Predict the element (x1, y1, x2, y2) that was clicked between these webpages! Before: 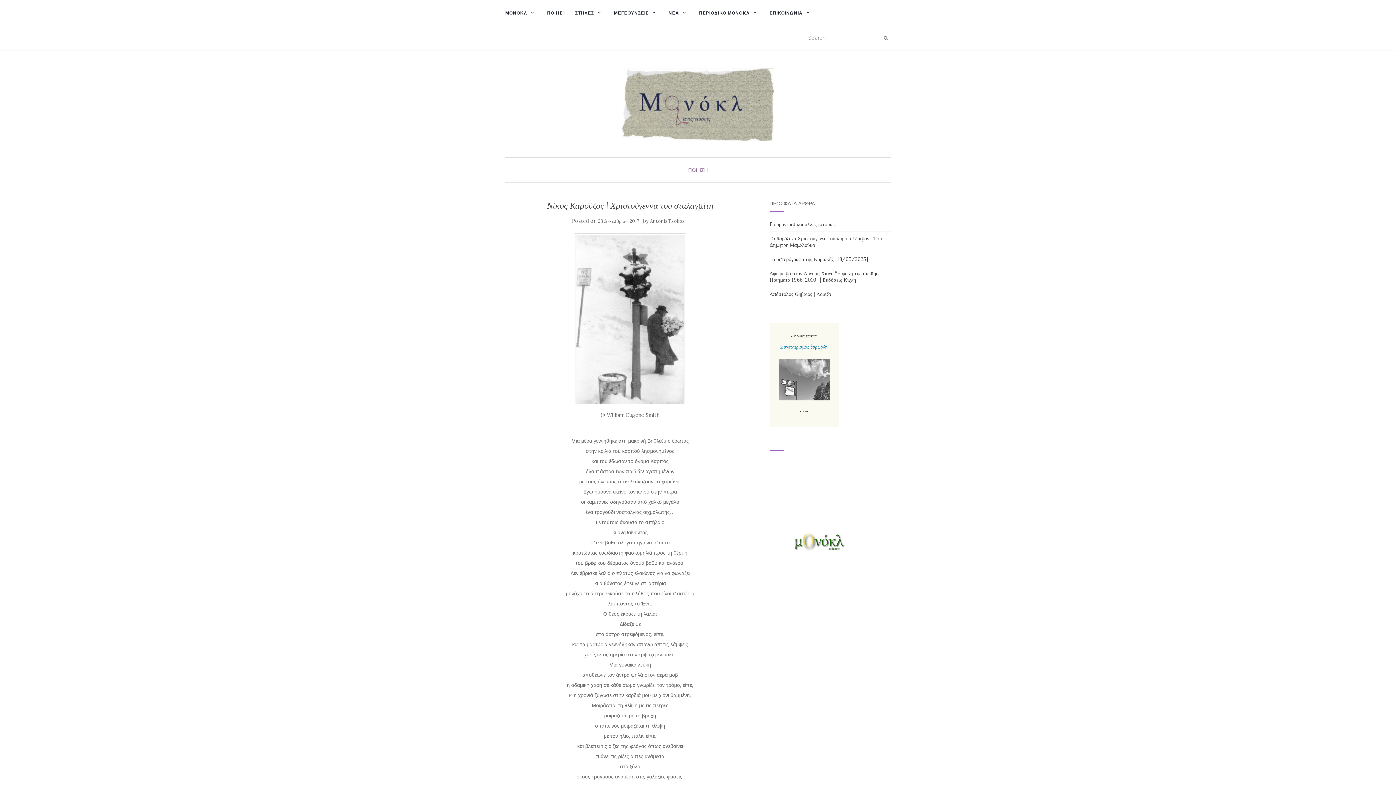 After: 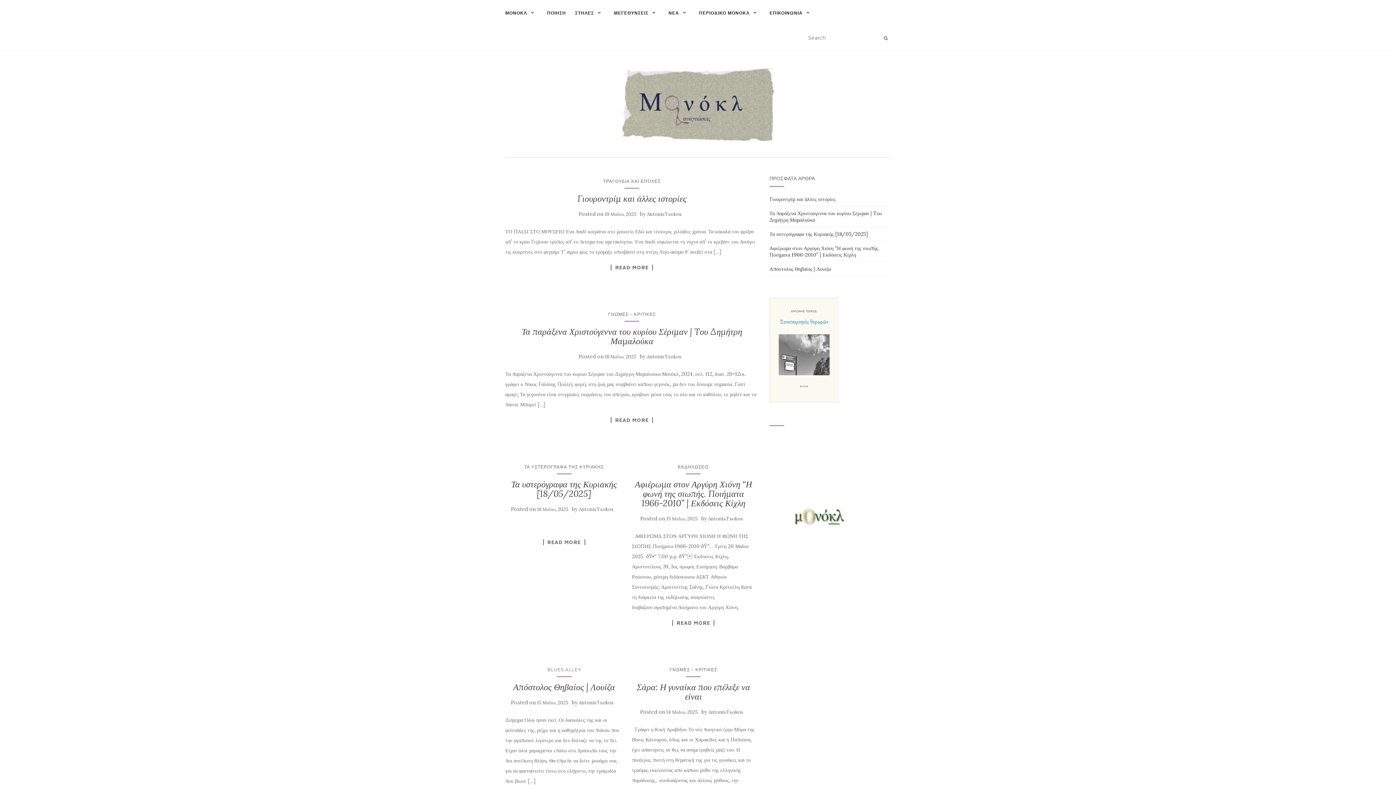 Action: bbox: (621, 68, 774, 141)